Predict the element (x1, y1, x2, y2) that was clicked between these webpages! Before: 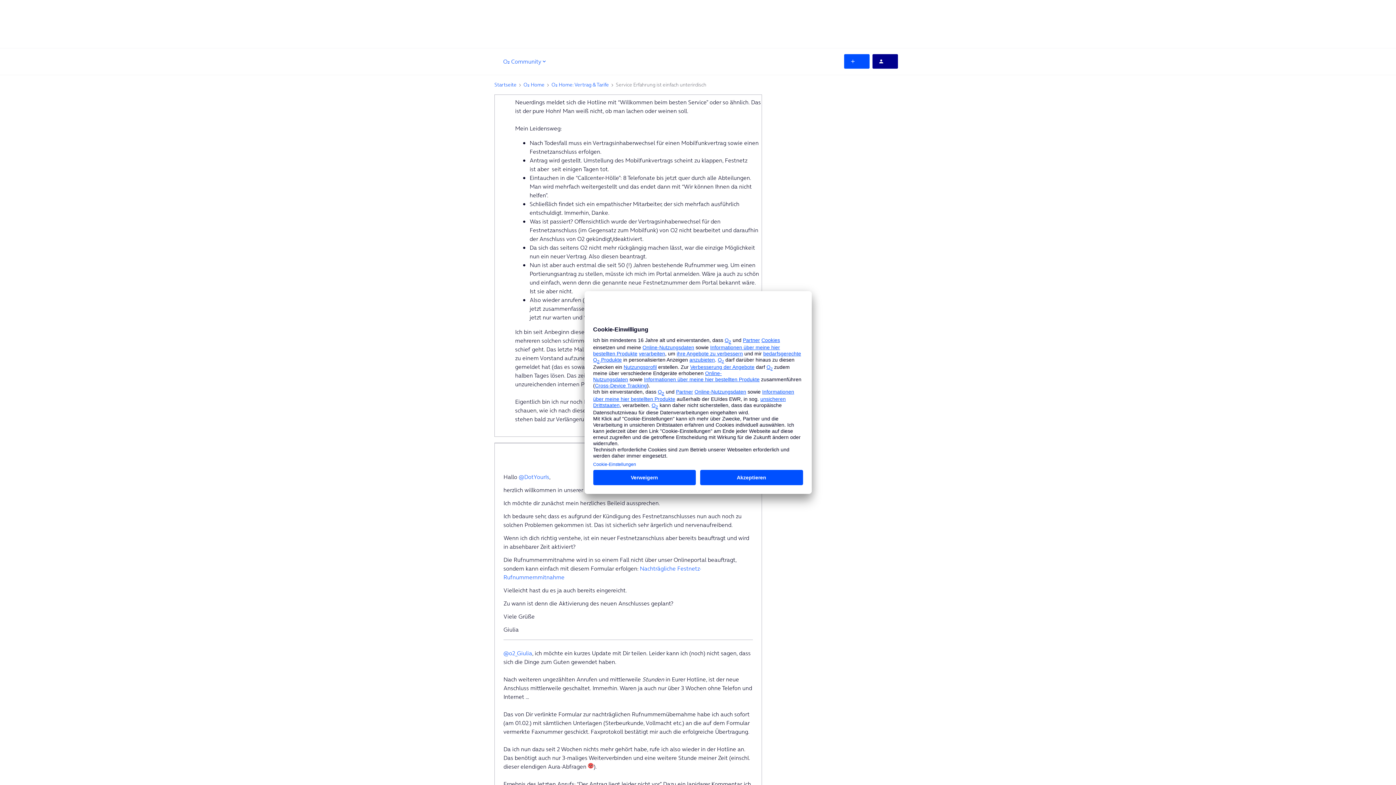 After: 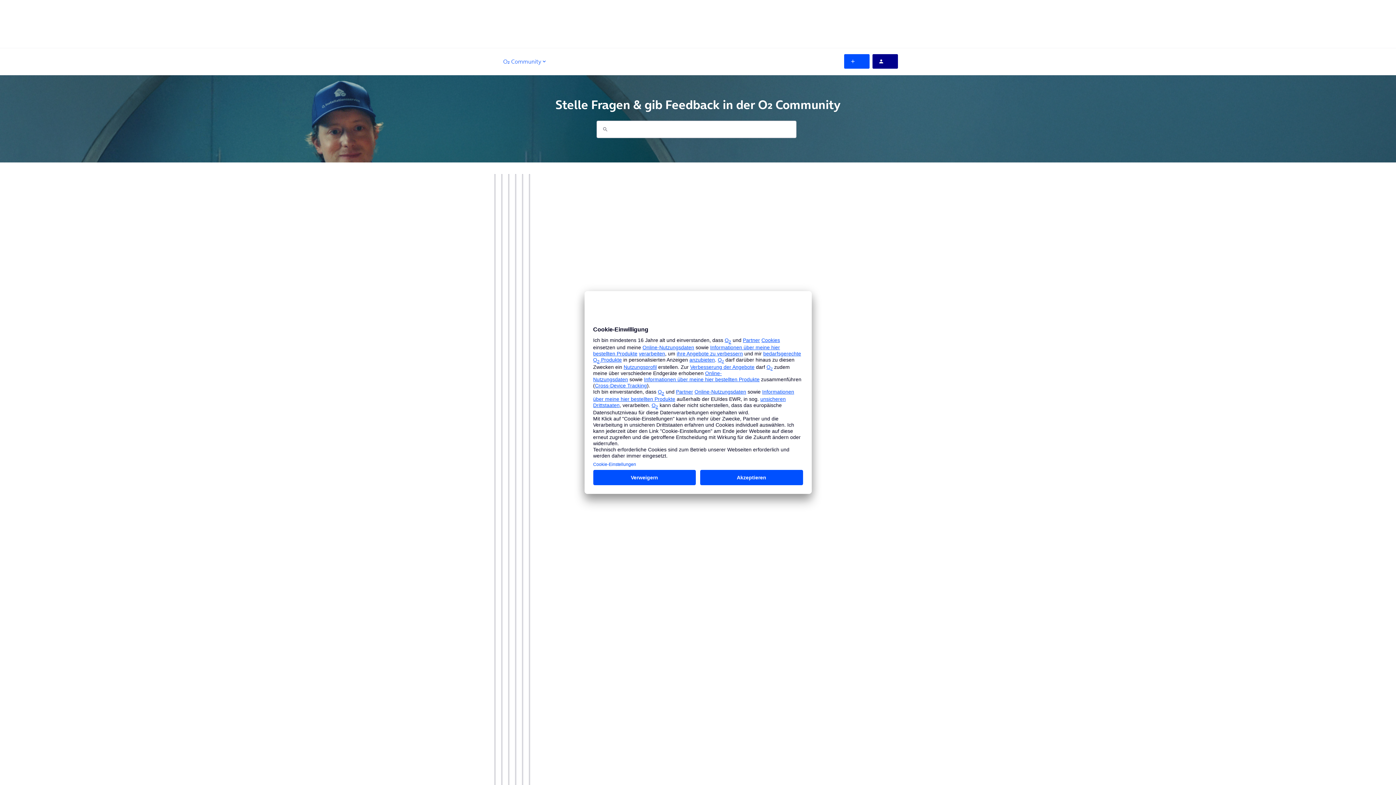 Action: label: Startseite bbox: (494, 80, 516, 88)